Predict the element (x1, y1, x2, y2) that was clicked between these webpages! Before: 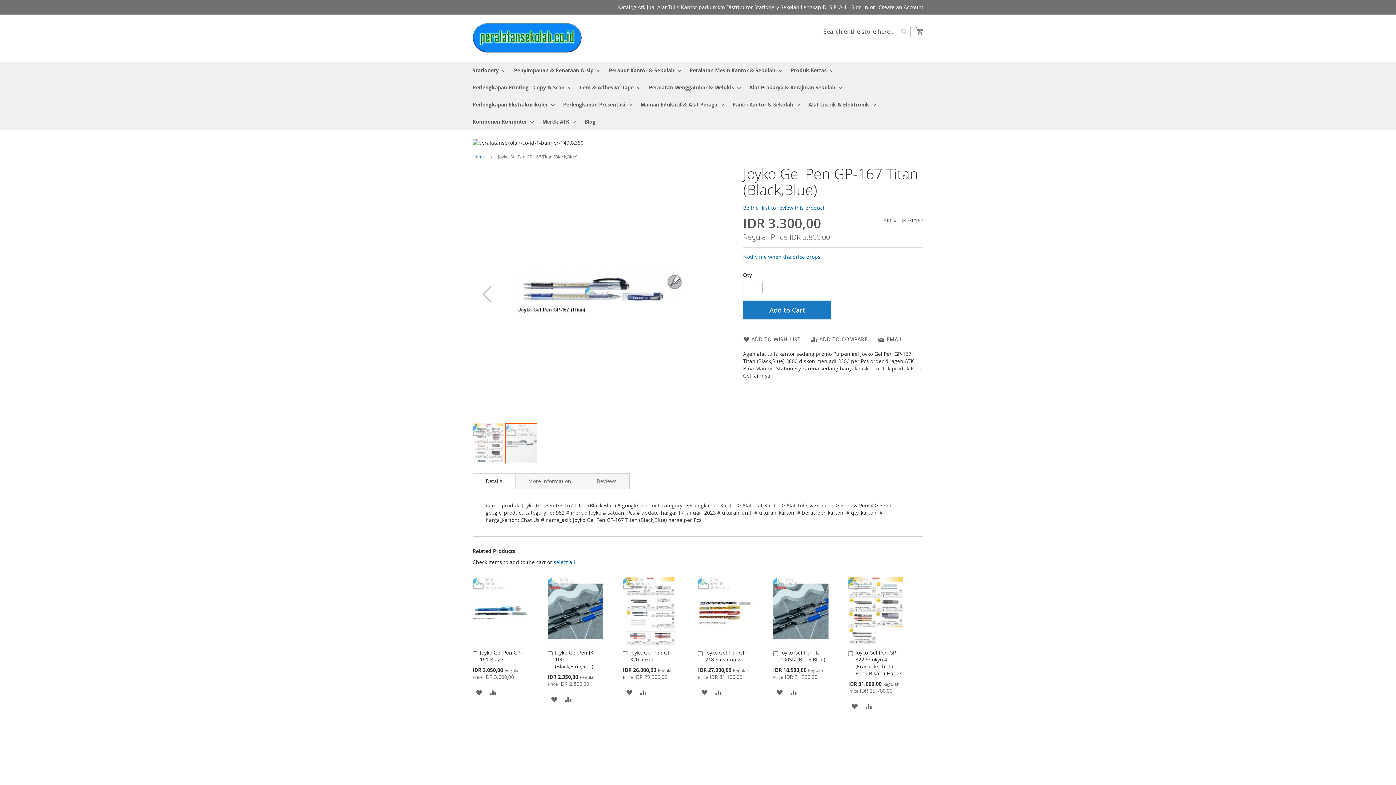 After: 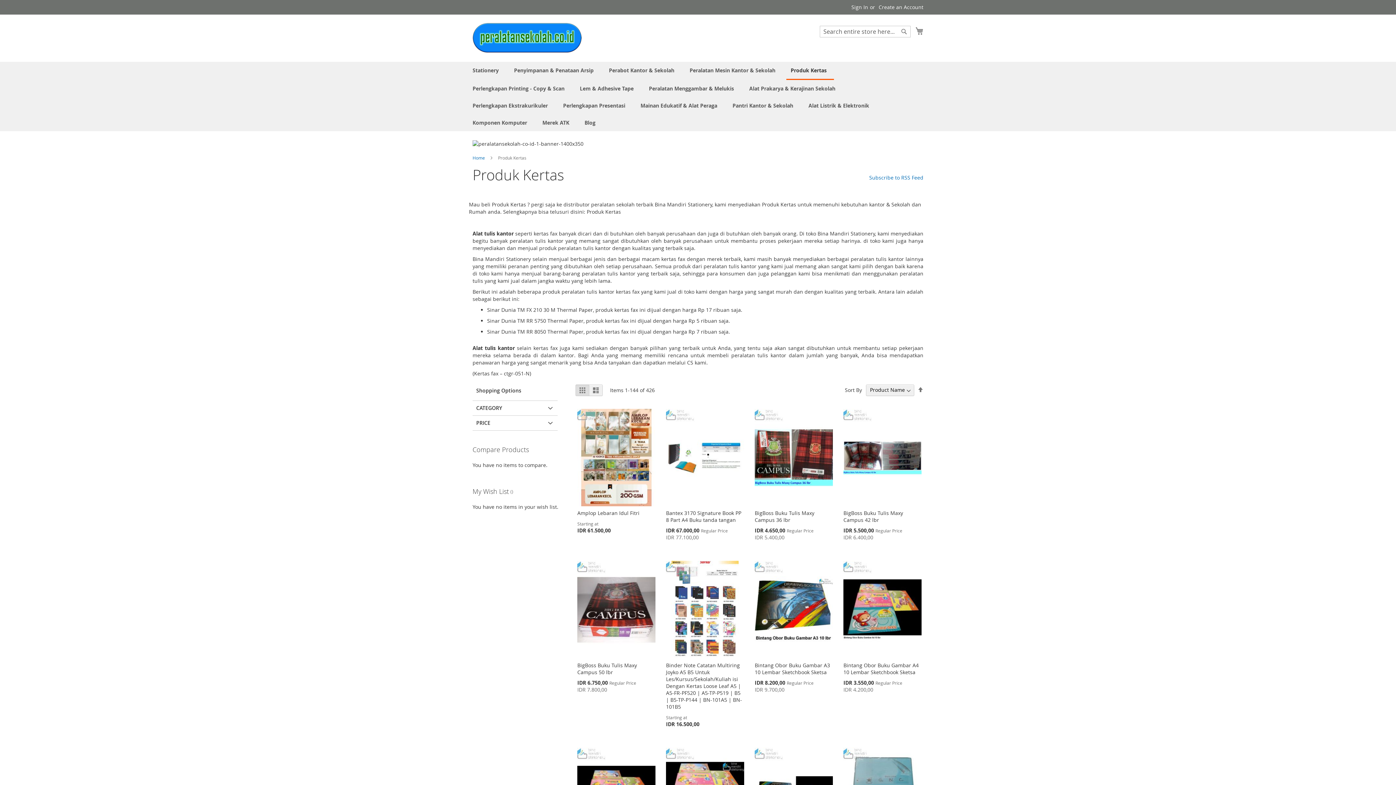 Action: bbox: (786, 61, 834, 78) label: Produk Kertas